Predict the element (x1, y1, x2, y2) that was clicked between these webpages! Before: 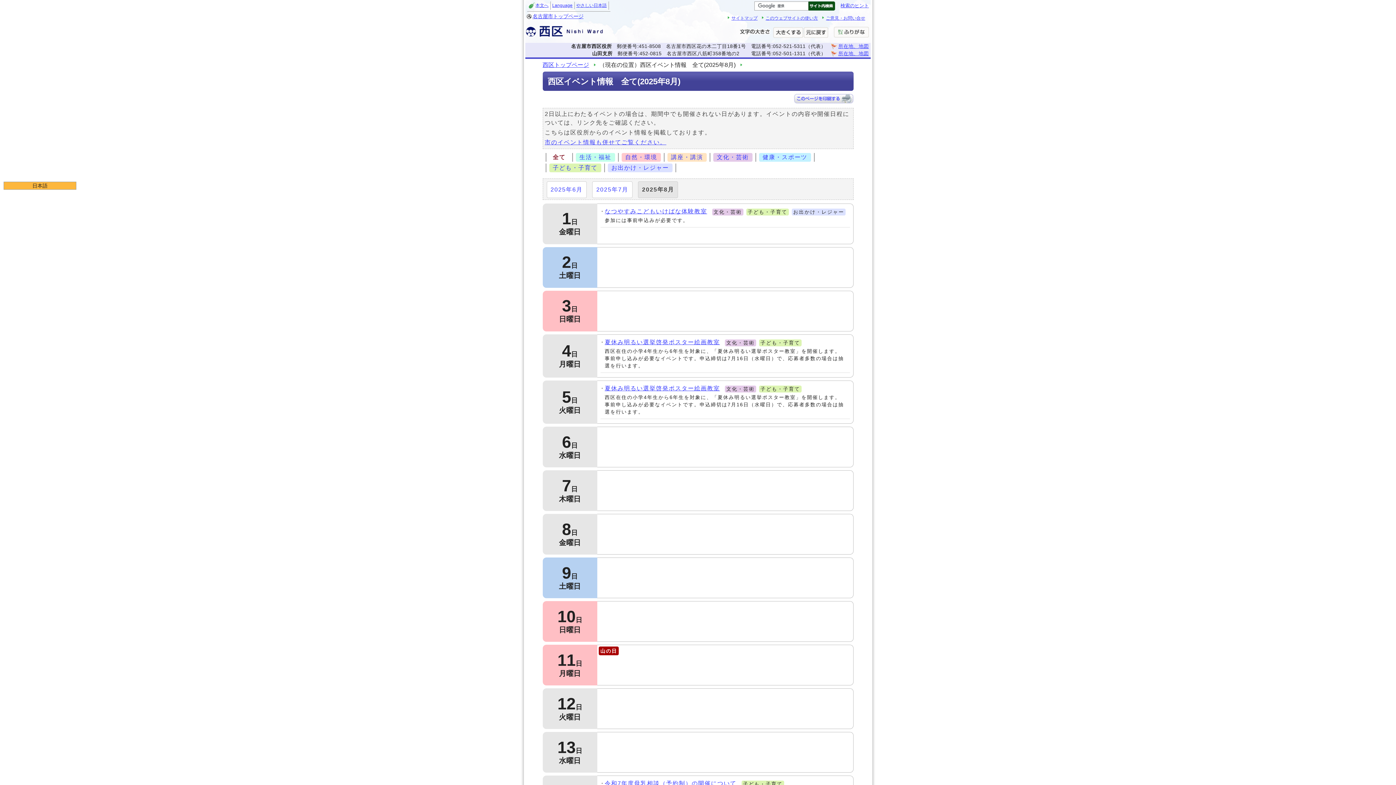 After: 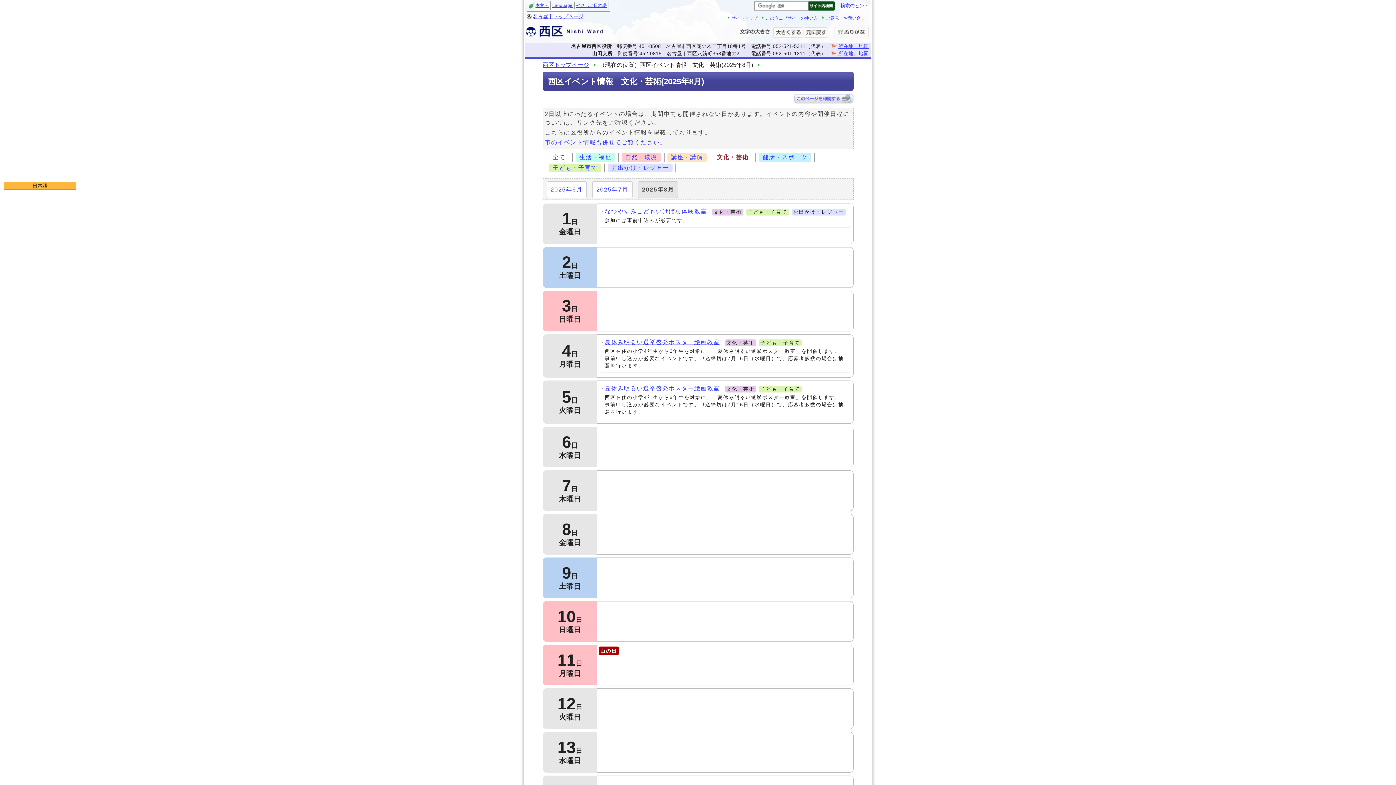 Action: label: 文化・芸術 bbox: (713, 152, 752, 161)